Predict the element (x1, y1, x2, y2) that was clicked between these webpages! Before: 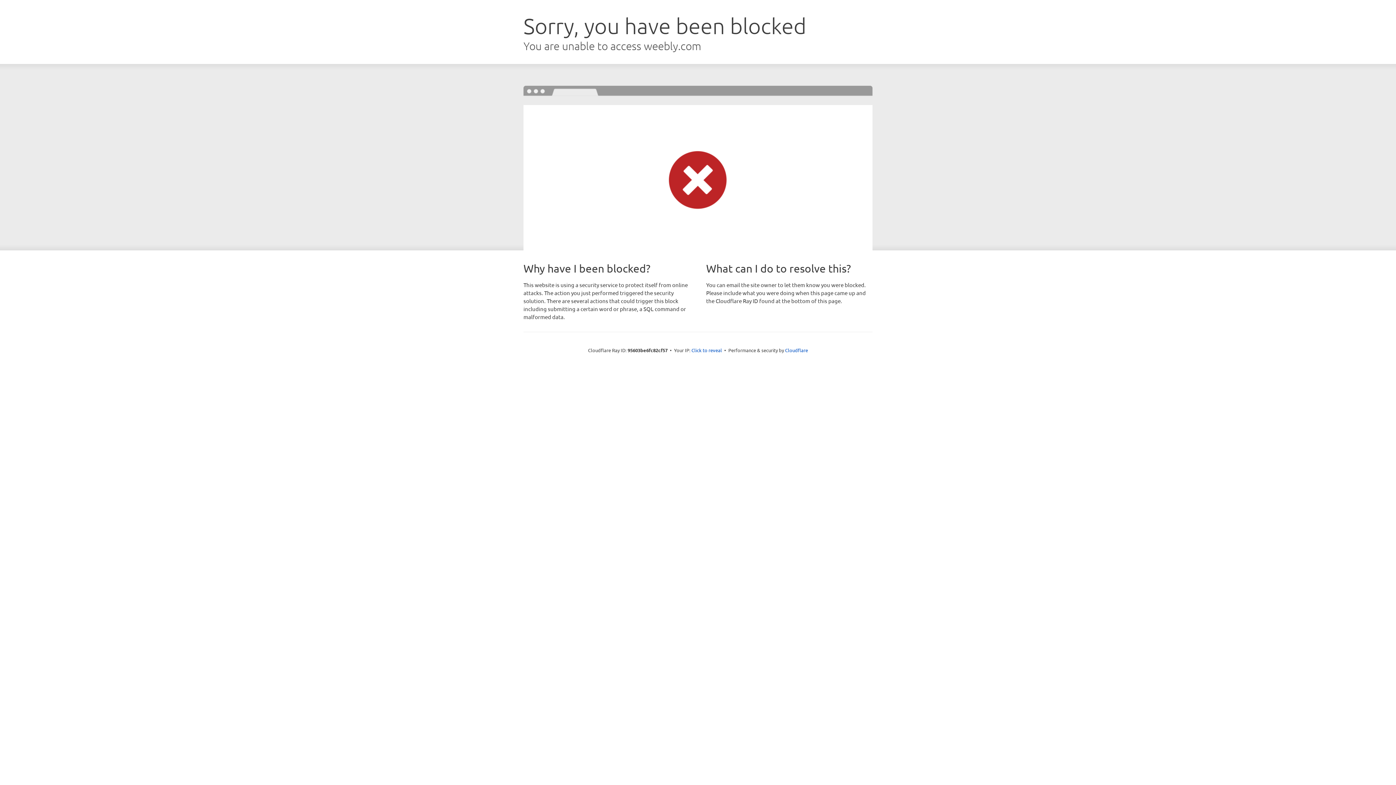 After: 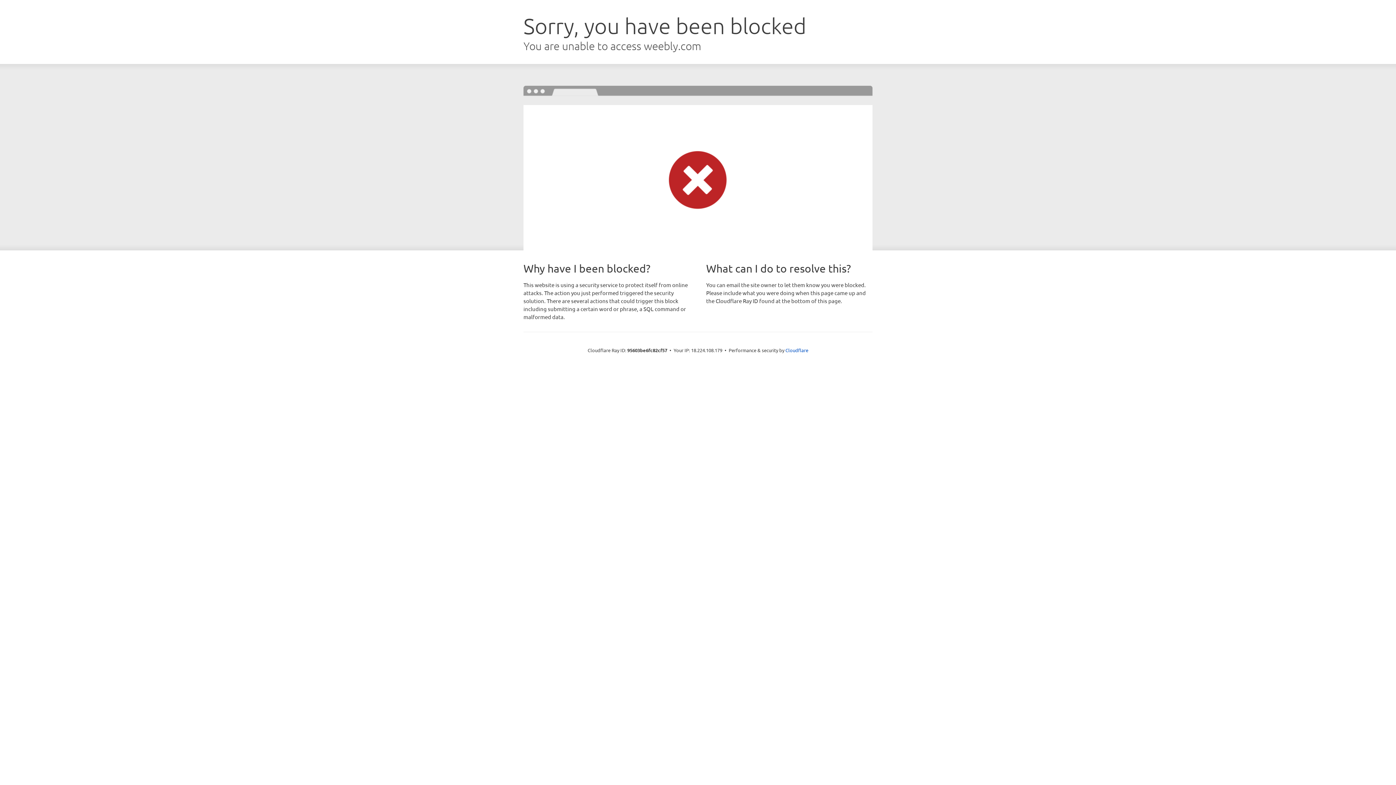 Action: bbox: (691, 346, 722, 353) label: Click to reveal